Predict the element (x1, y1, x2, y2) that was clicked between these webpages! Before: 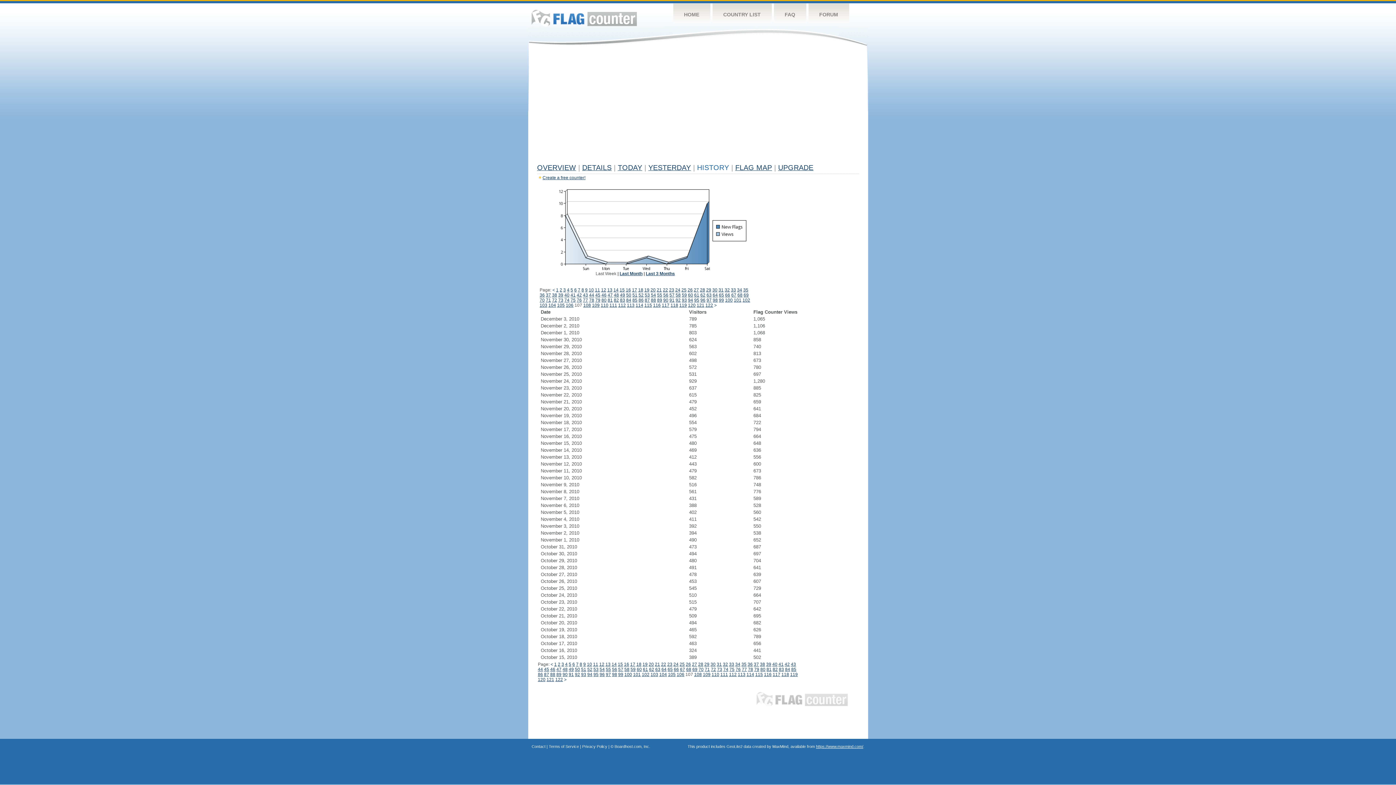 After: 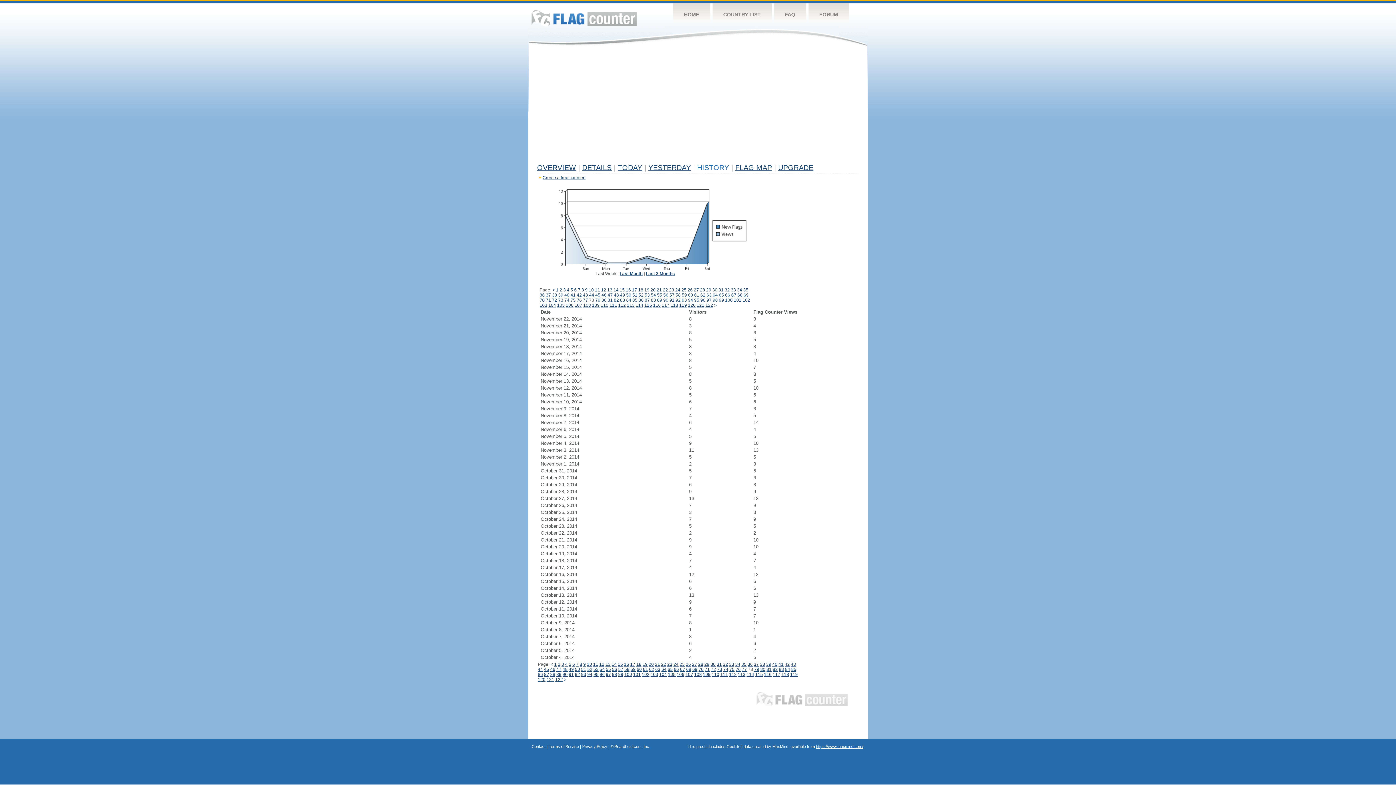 Action: label: 78 bbox: (589, 297, 594, 302)